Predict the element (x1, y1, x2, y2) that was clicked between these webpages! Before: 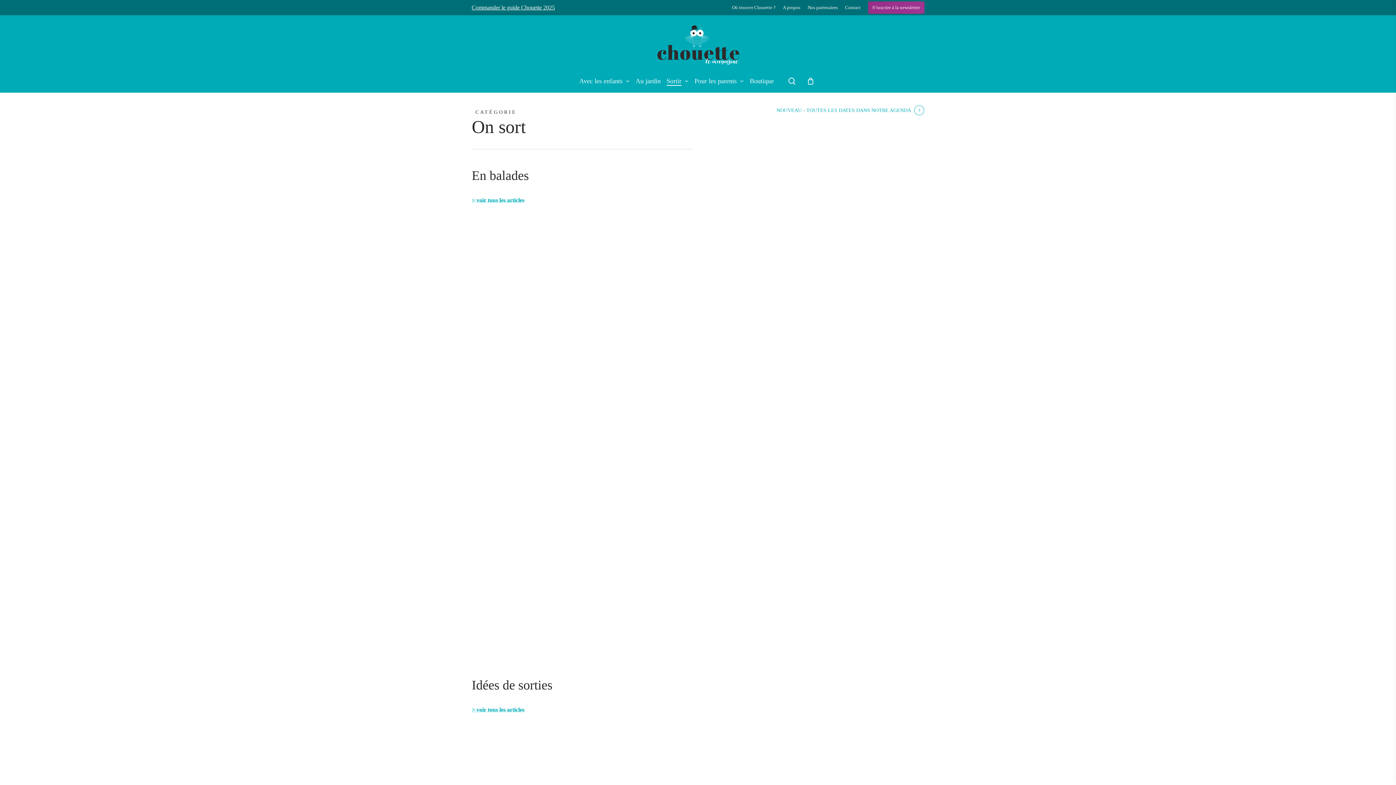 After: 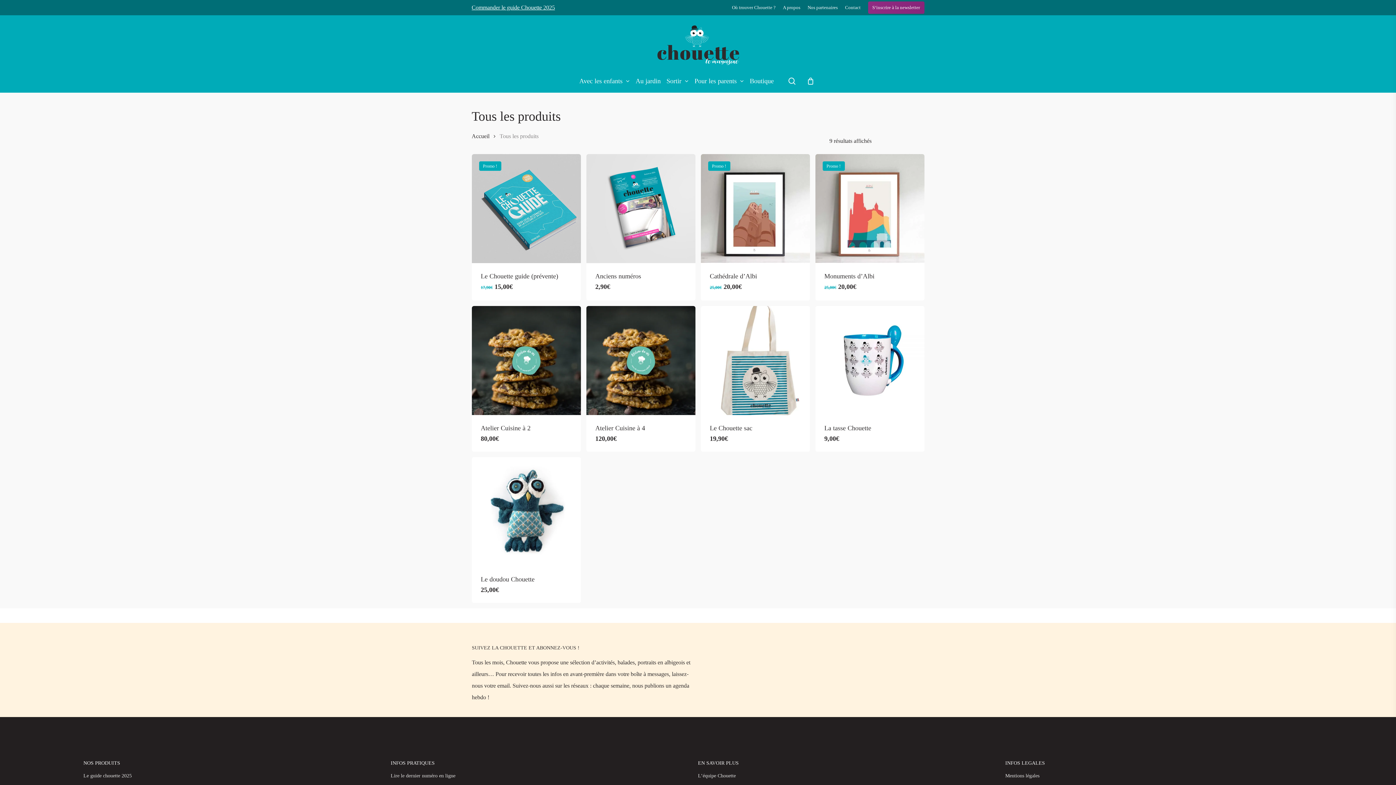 Action: bbox: (750, 76, 774, 85) label: Boutique